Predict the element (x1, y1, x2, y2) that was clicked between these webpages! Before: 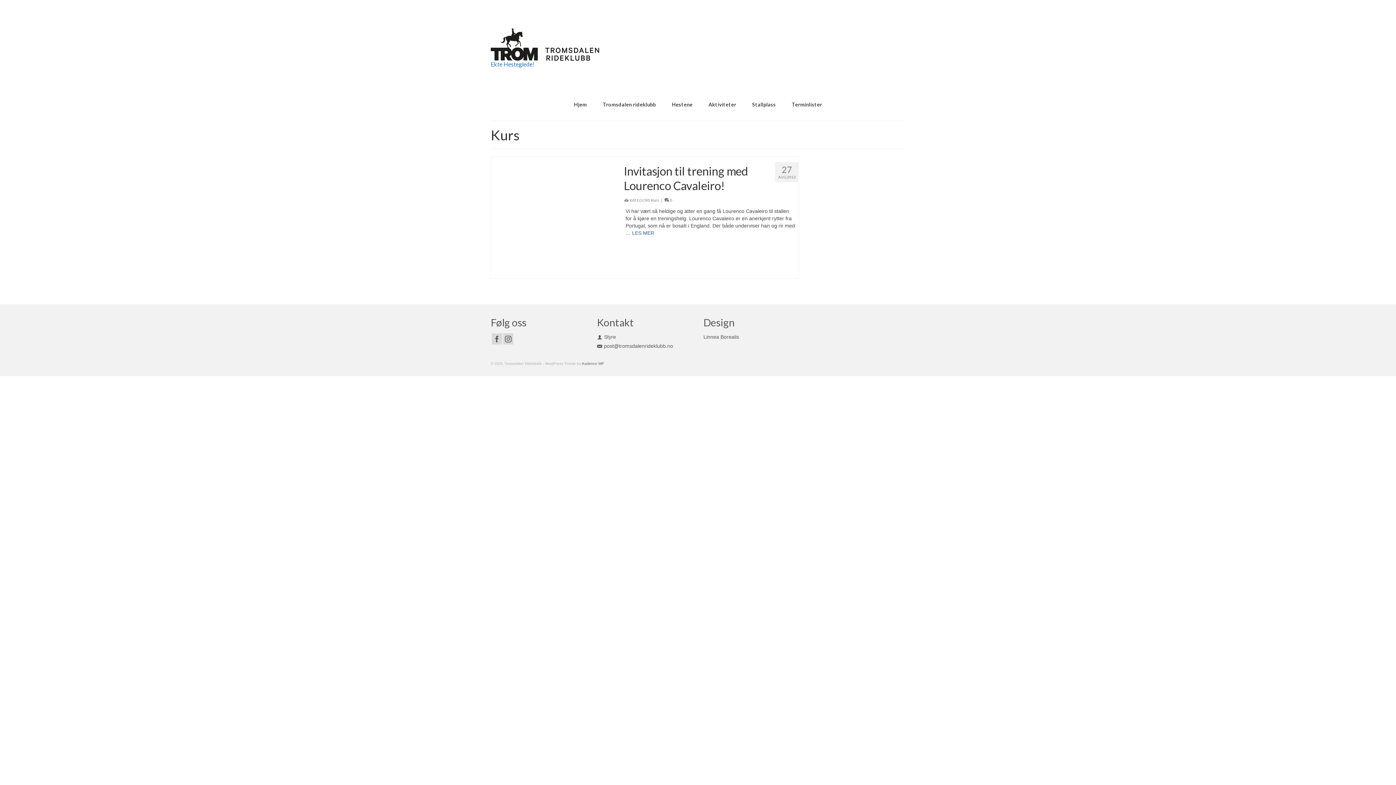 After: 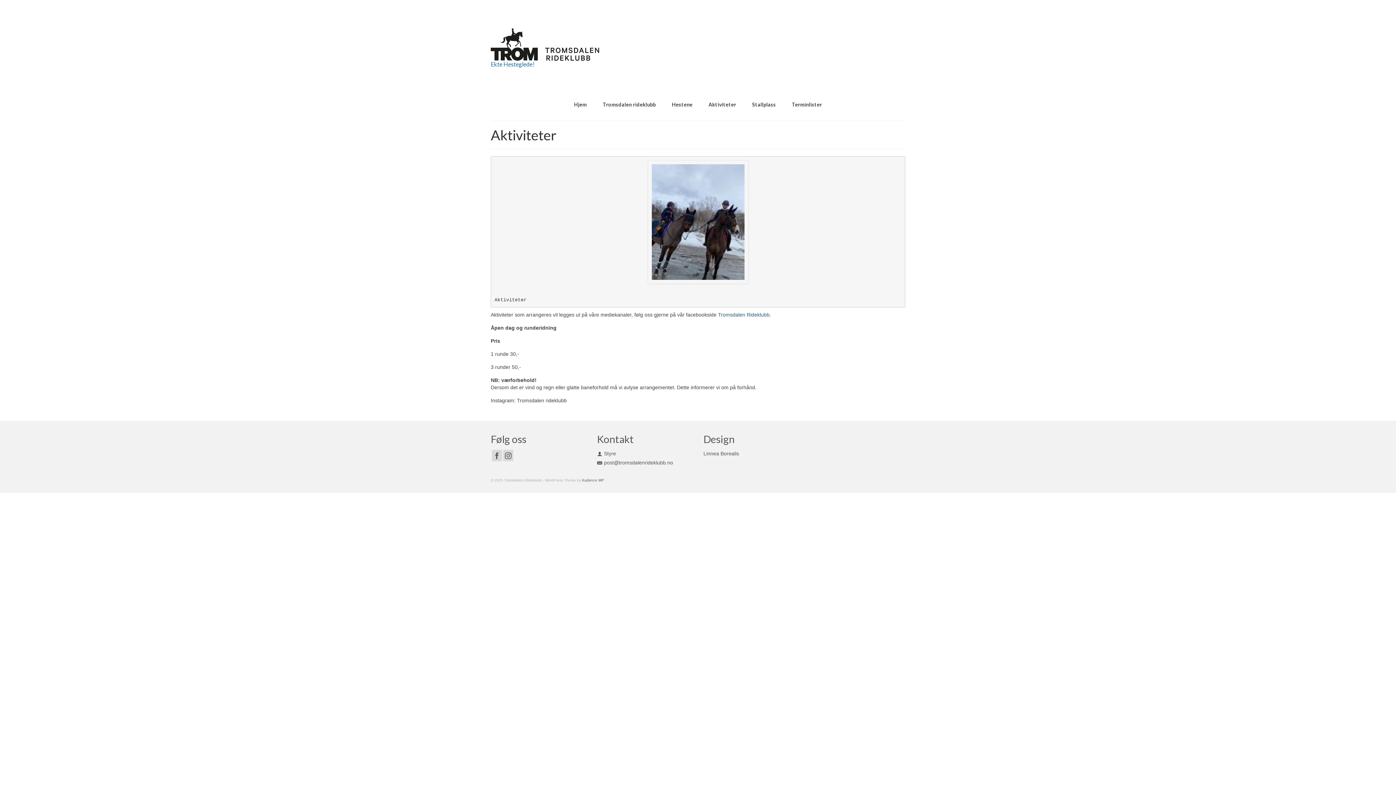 Action: label: Aktiviteter bbox: (701, 97, 743, 111)